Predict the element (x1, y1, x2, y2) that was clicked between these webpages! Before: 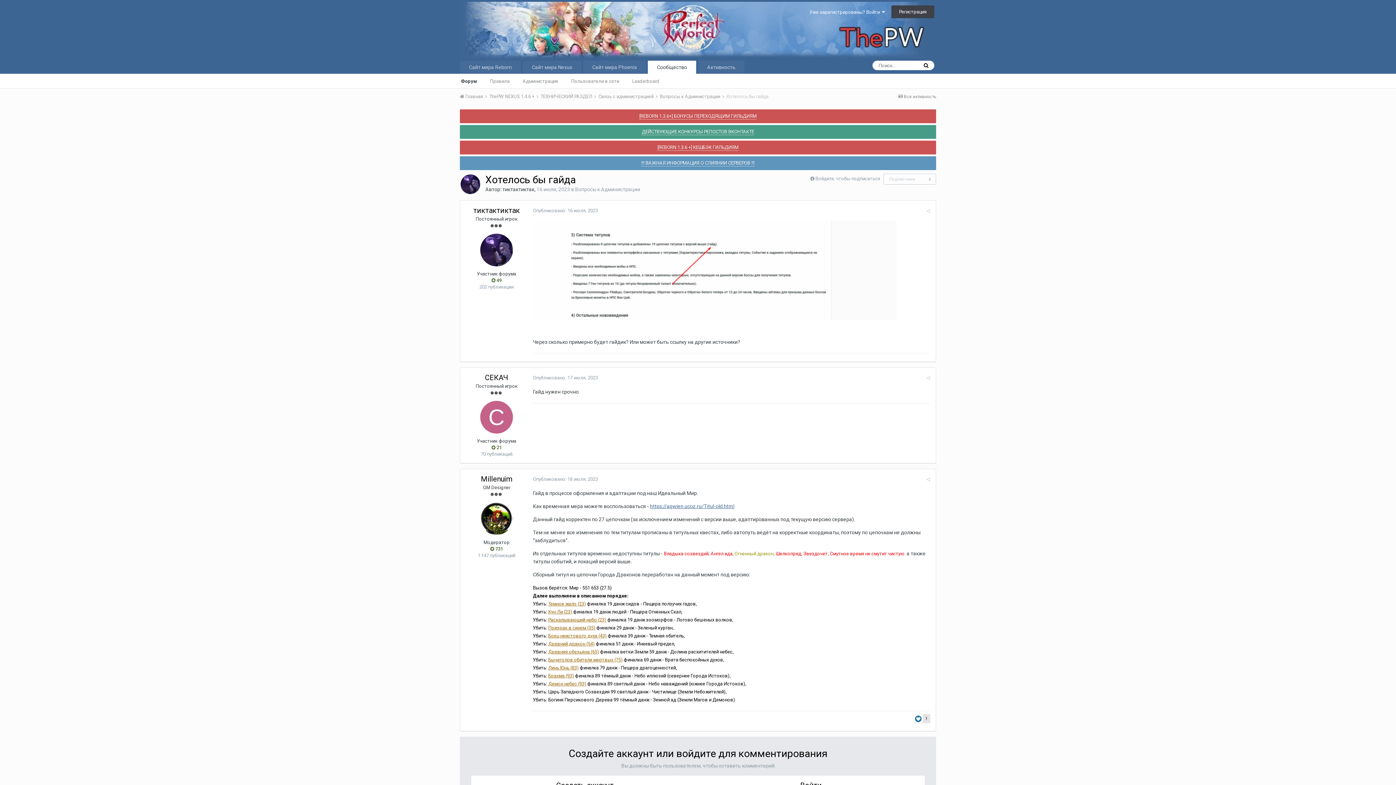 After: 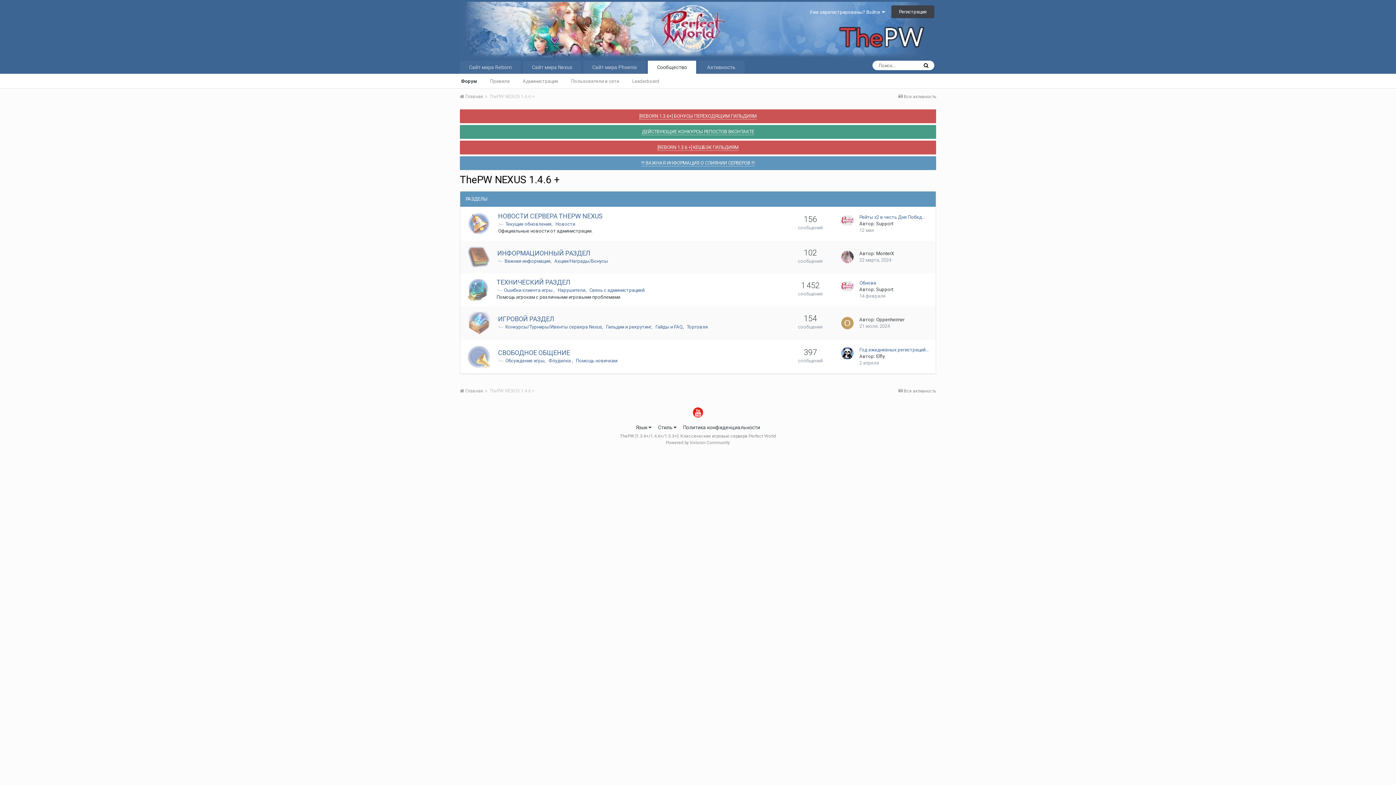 Action: label: ThePW NEXUS 1.4.6 +  bbox: (489, 93, 539, 99)